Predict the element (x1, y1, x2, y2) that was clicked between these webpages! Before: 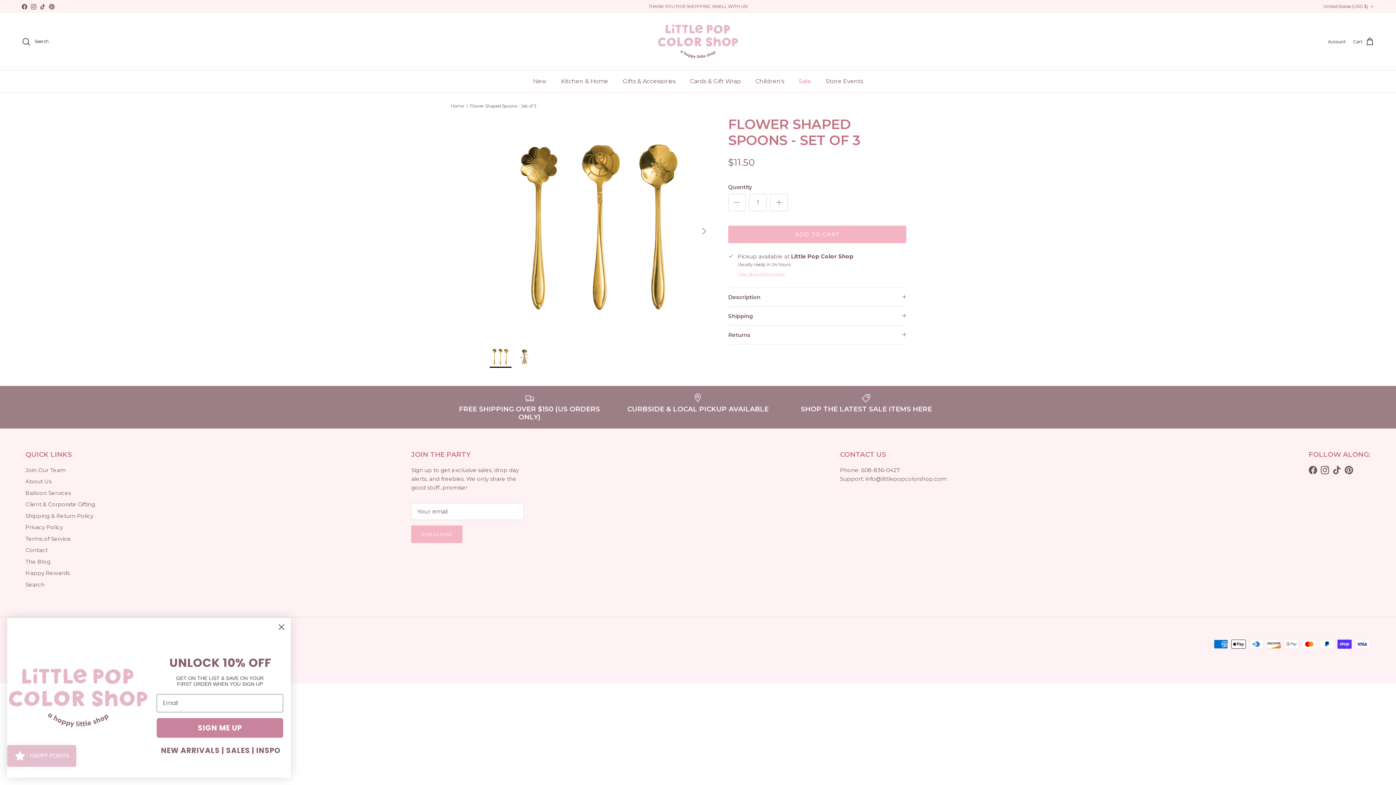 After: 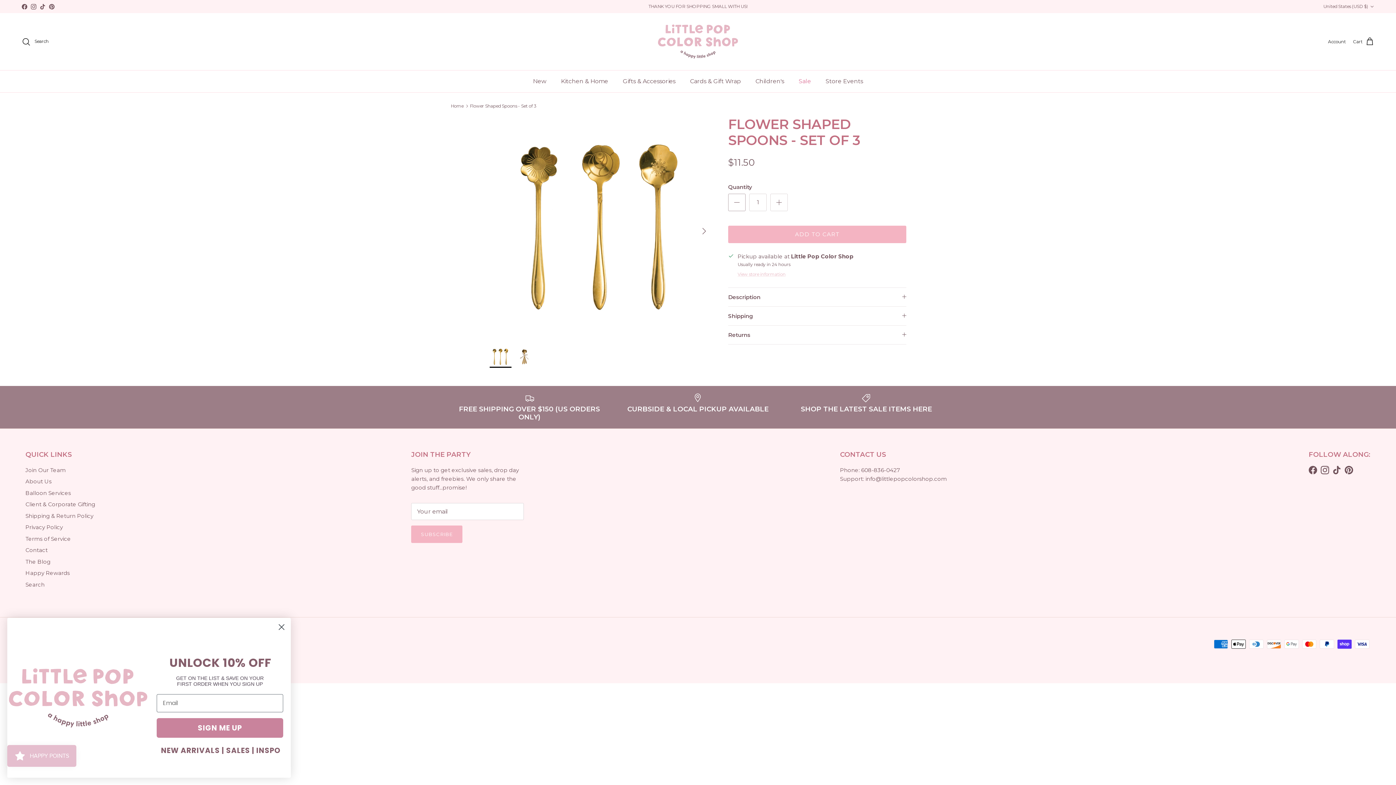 Action: bbox: (728, 193, 745, 211) label: Decrease quantity